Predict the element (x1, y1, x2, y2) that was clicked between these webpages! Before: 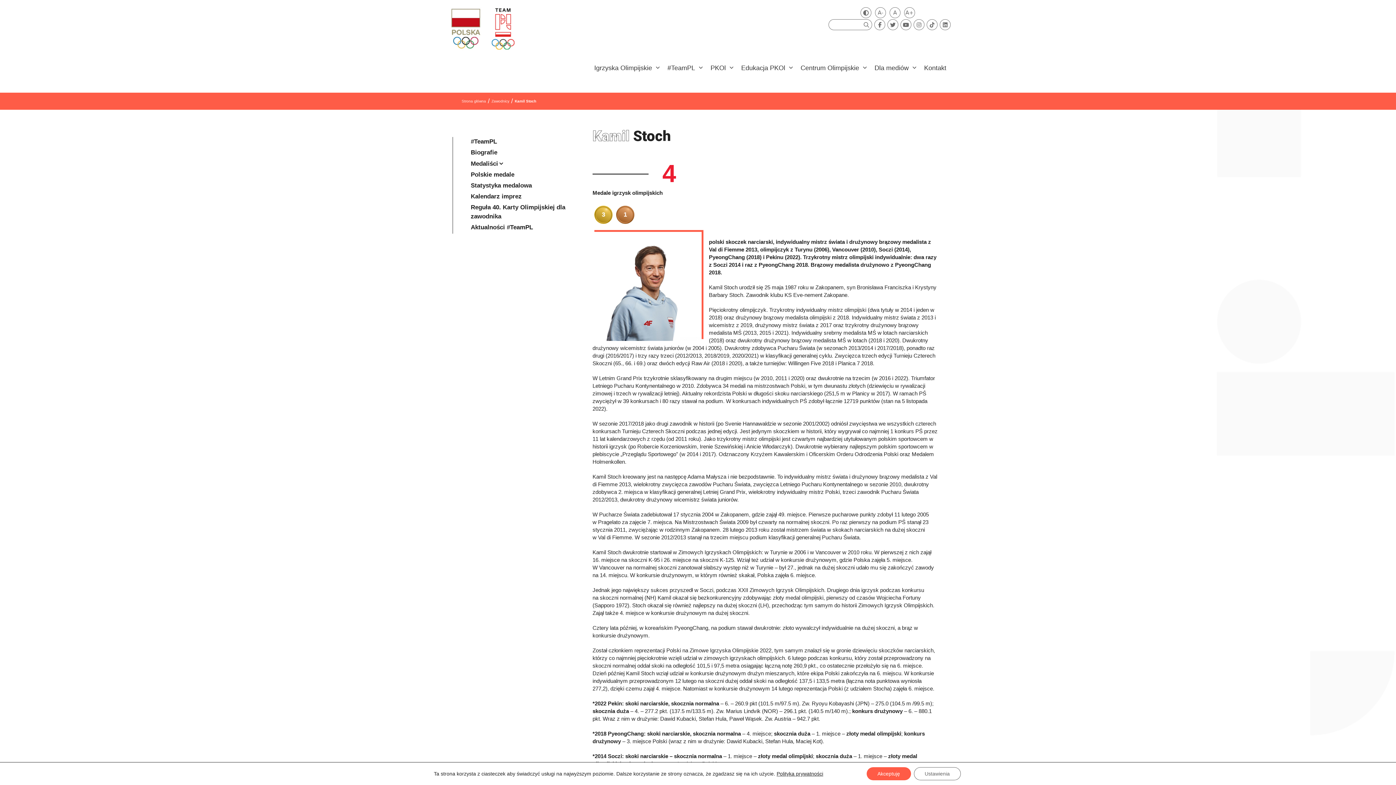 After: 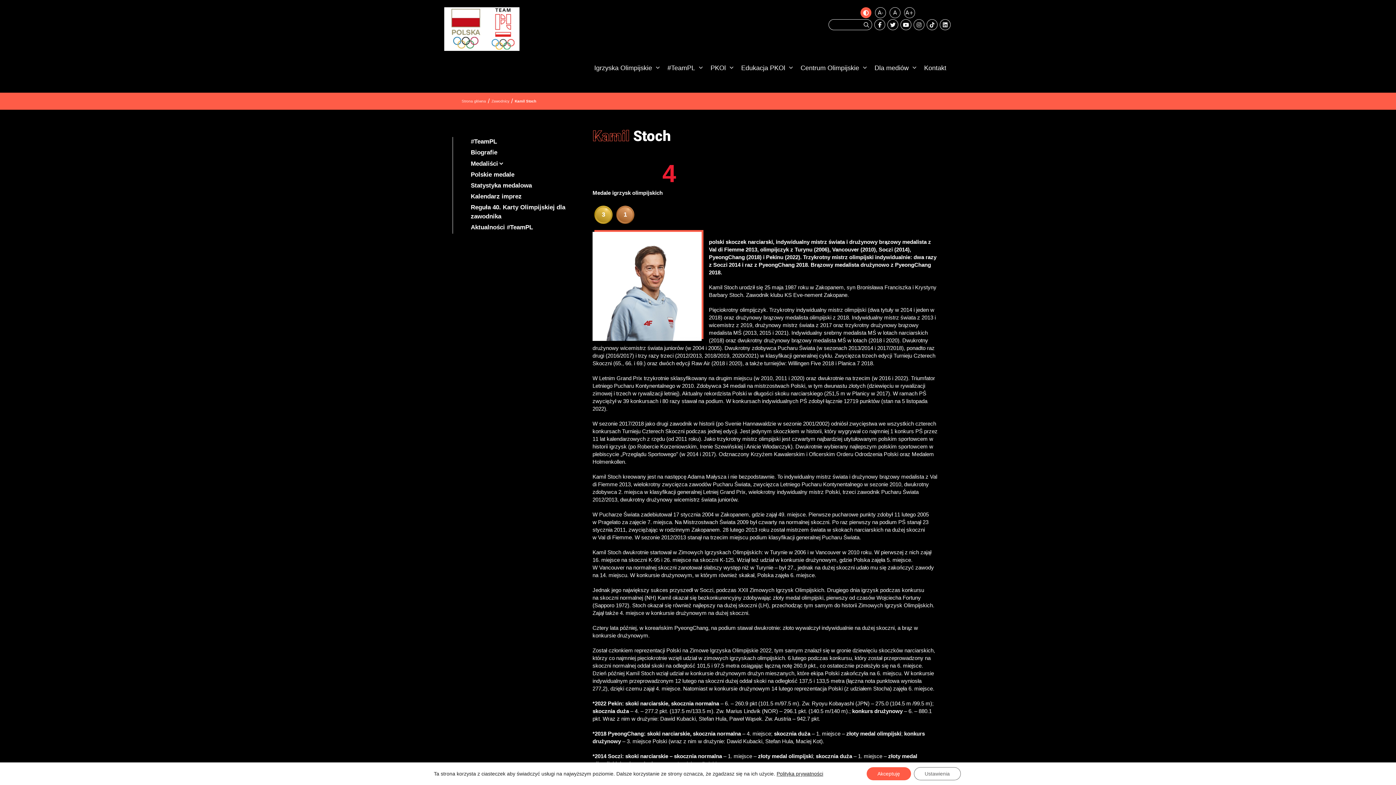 Action: label: Zmień kontrast bbox: (860, 7, 871, 18)